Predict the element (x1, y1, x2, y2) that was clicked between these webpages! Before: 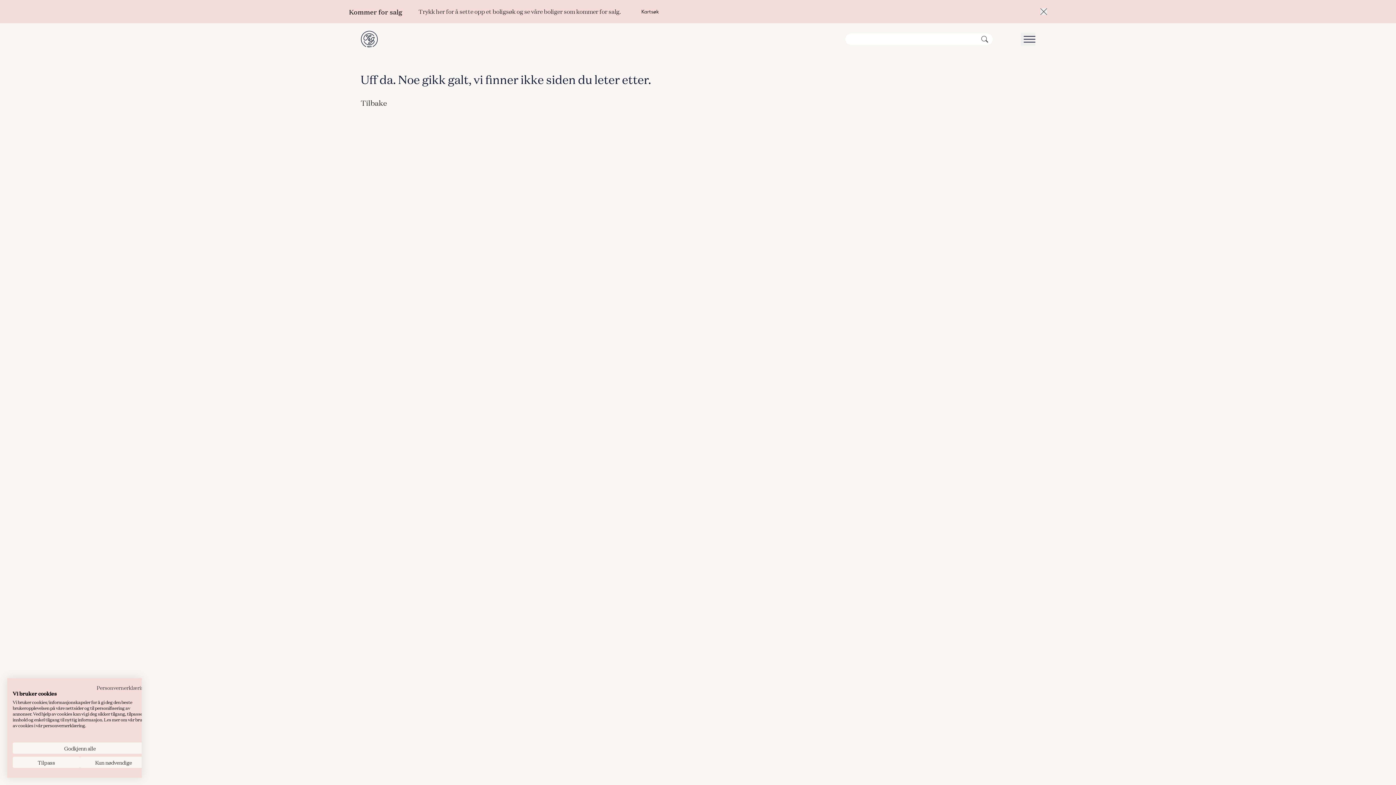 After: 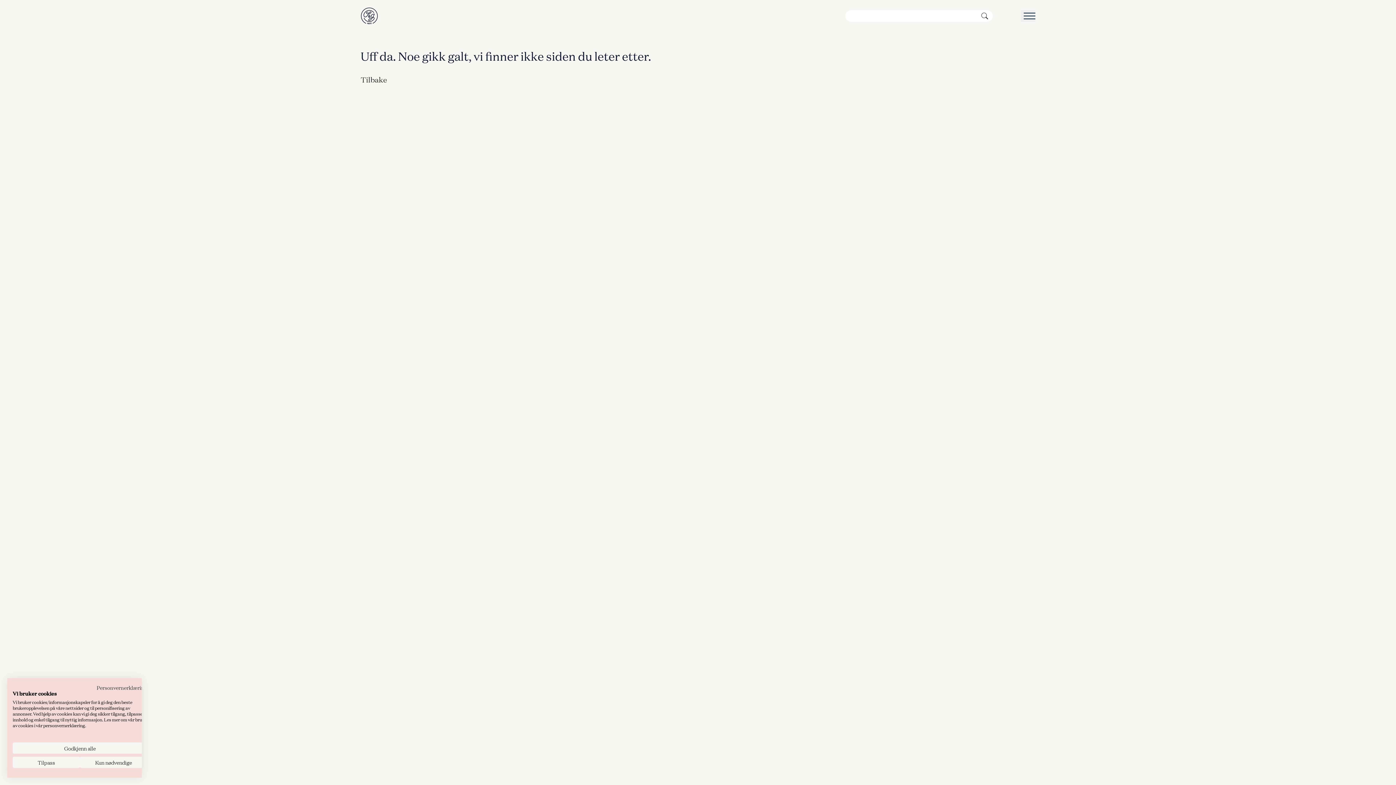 Action: bbox: (1040, 8, 1047, 14)